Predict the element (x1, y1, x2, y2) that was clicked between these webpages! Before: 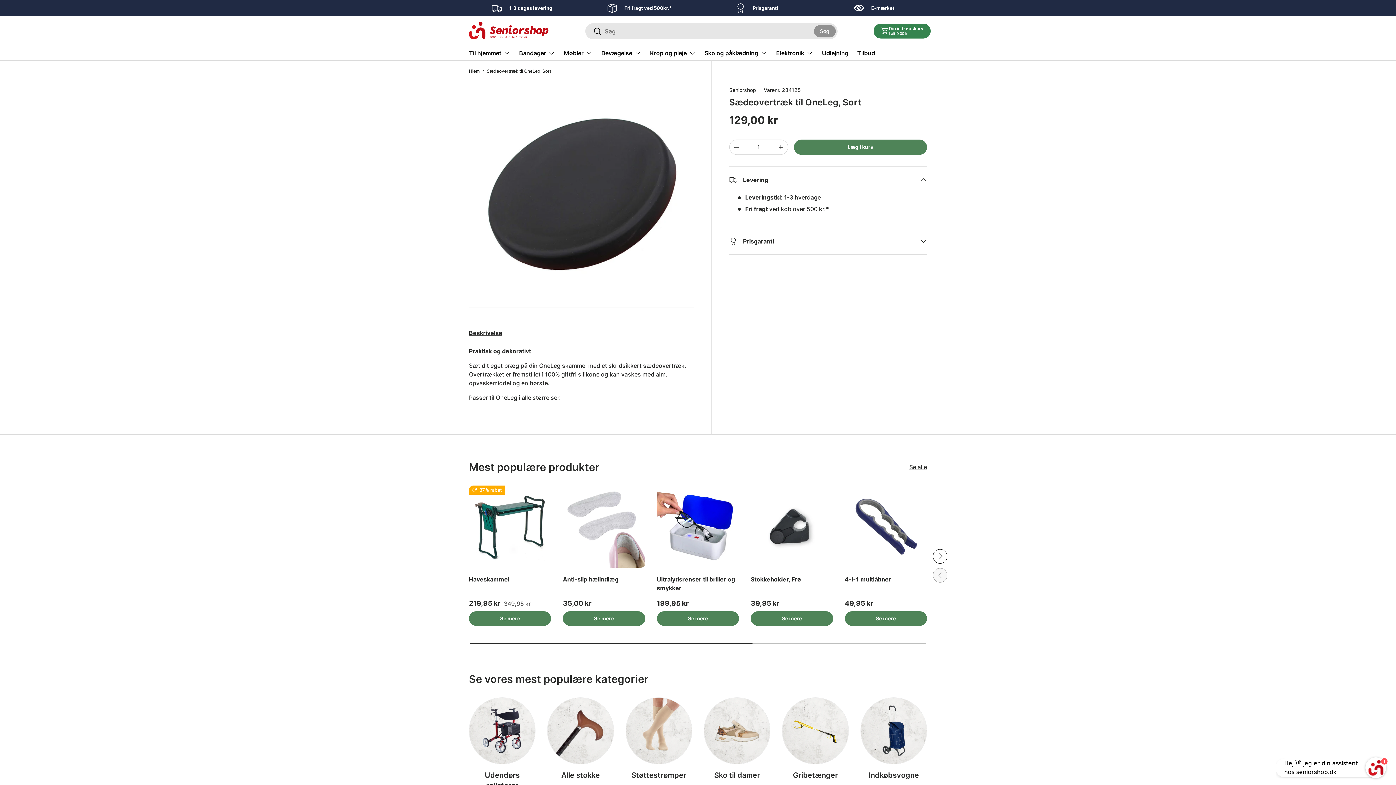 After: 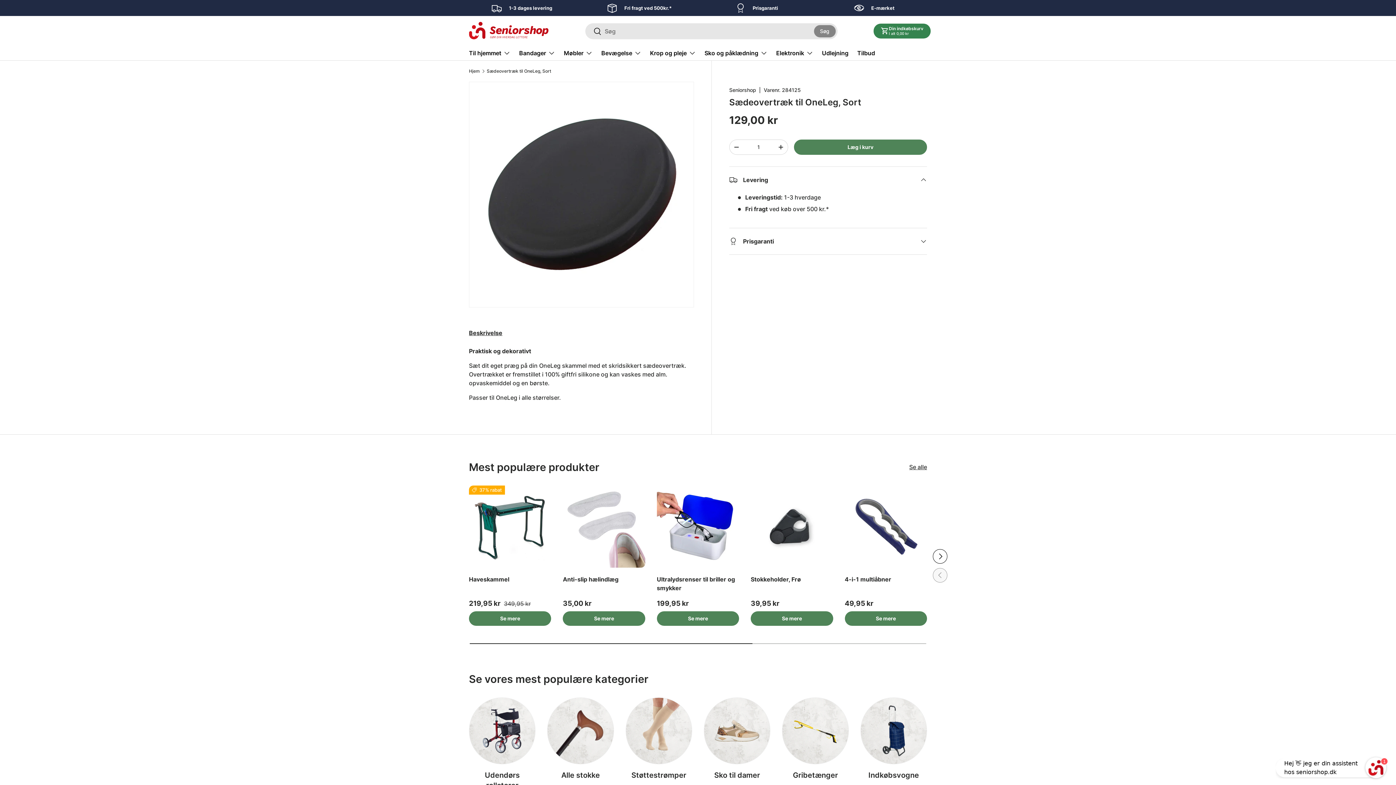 Action: label: Søg bbox: (814, 24, 835, 37)